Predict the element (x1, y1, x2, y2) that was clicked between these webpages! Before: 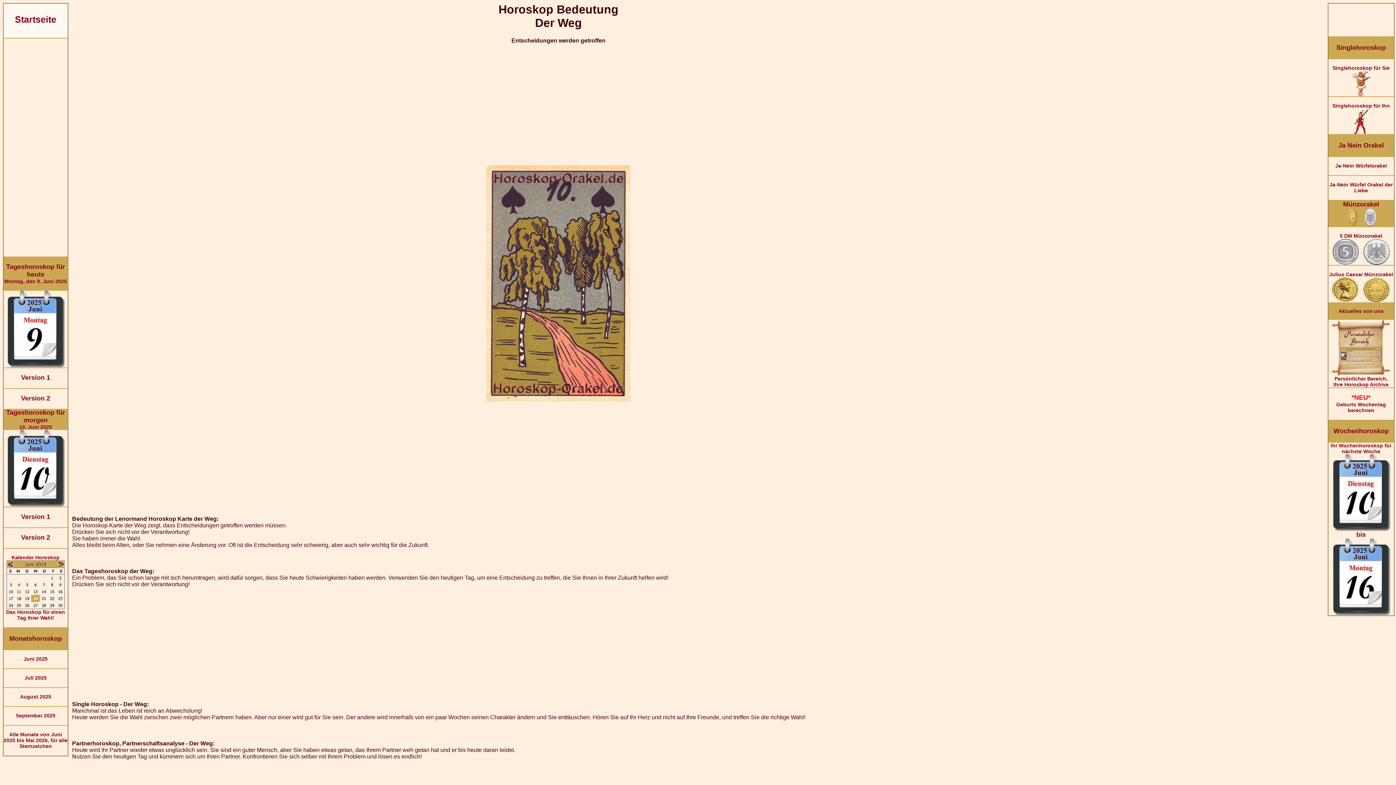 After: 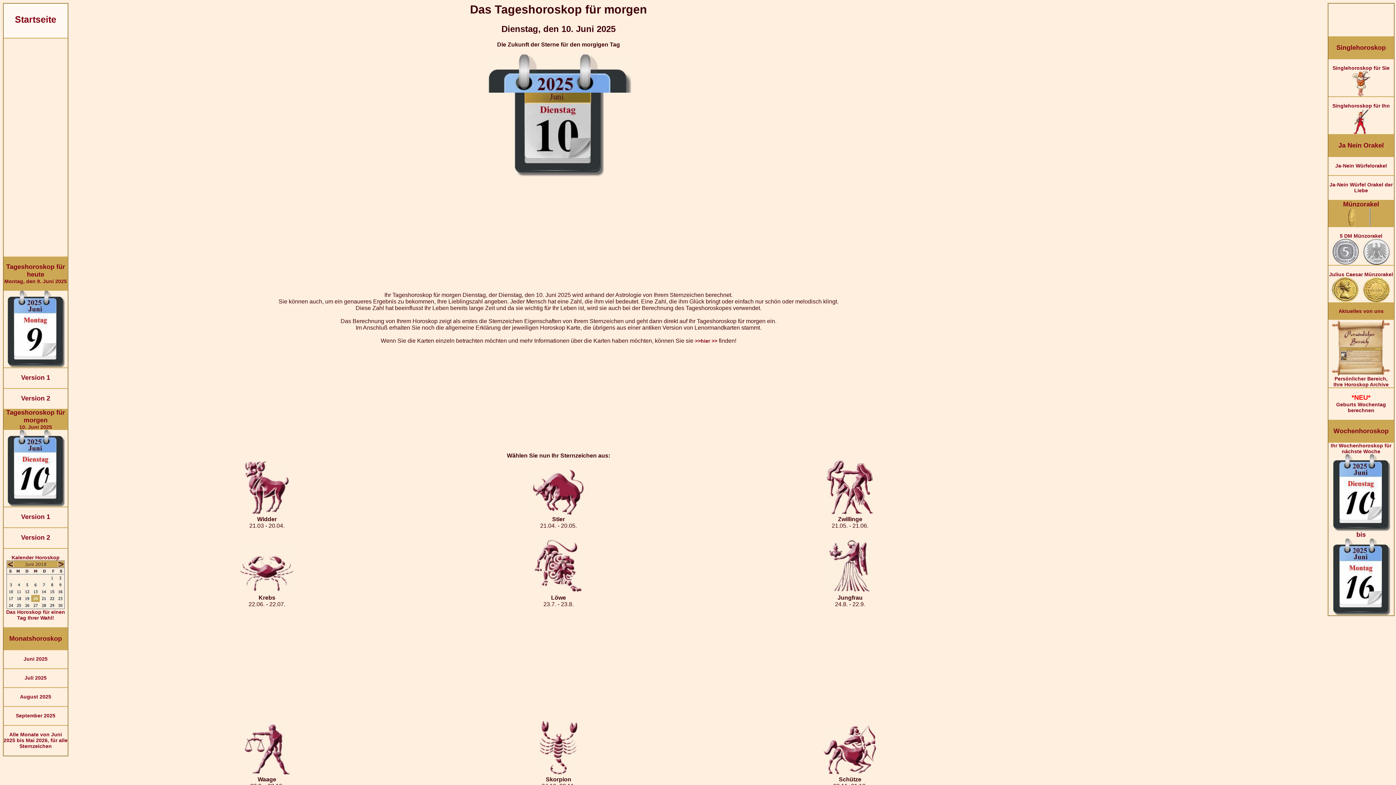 Action: bbox: (3, 513, 67, 521) label: 

Version 1